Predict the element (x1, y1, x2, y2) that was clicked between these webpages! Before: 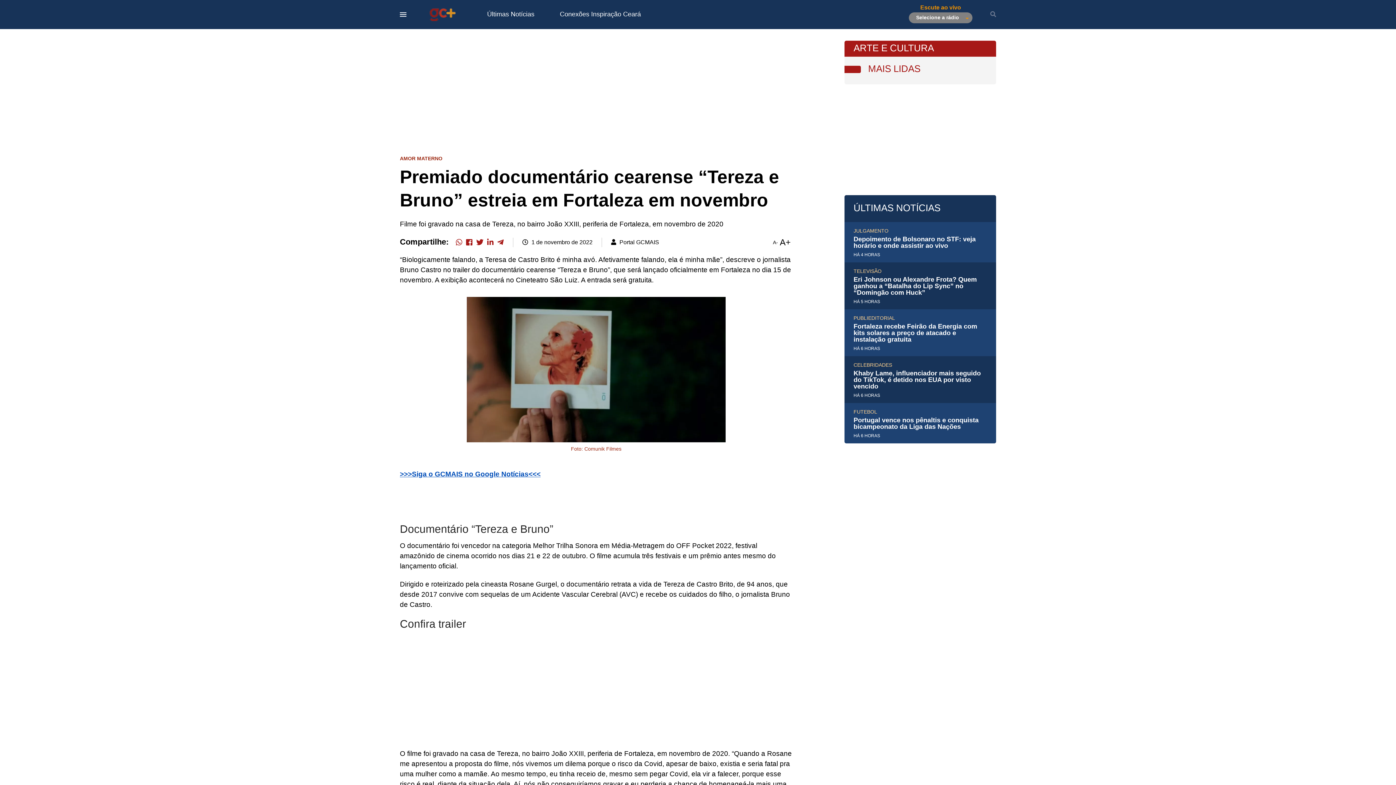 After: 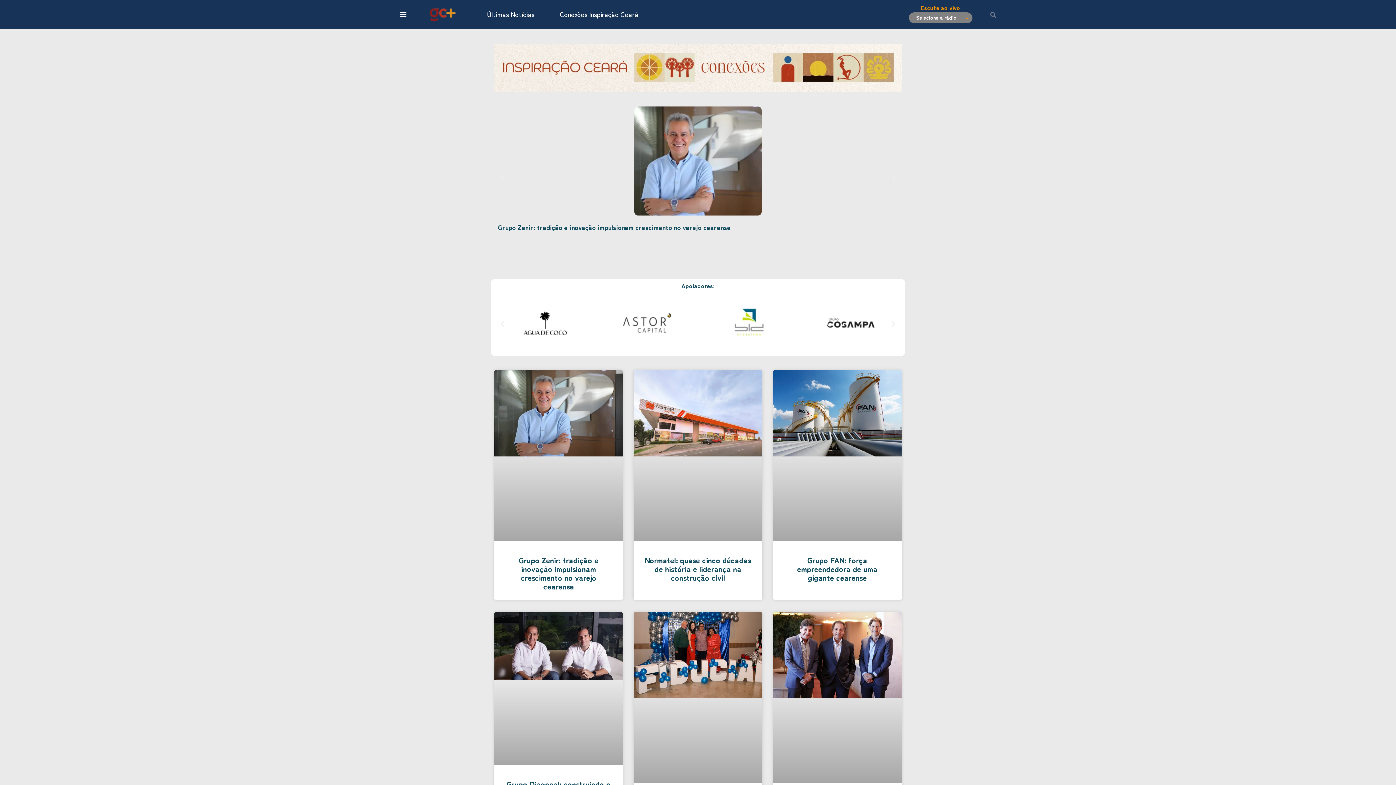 Action: label: Conexões Inspiração Ceará bbox: (554, 0, 646, 28)